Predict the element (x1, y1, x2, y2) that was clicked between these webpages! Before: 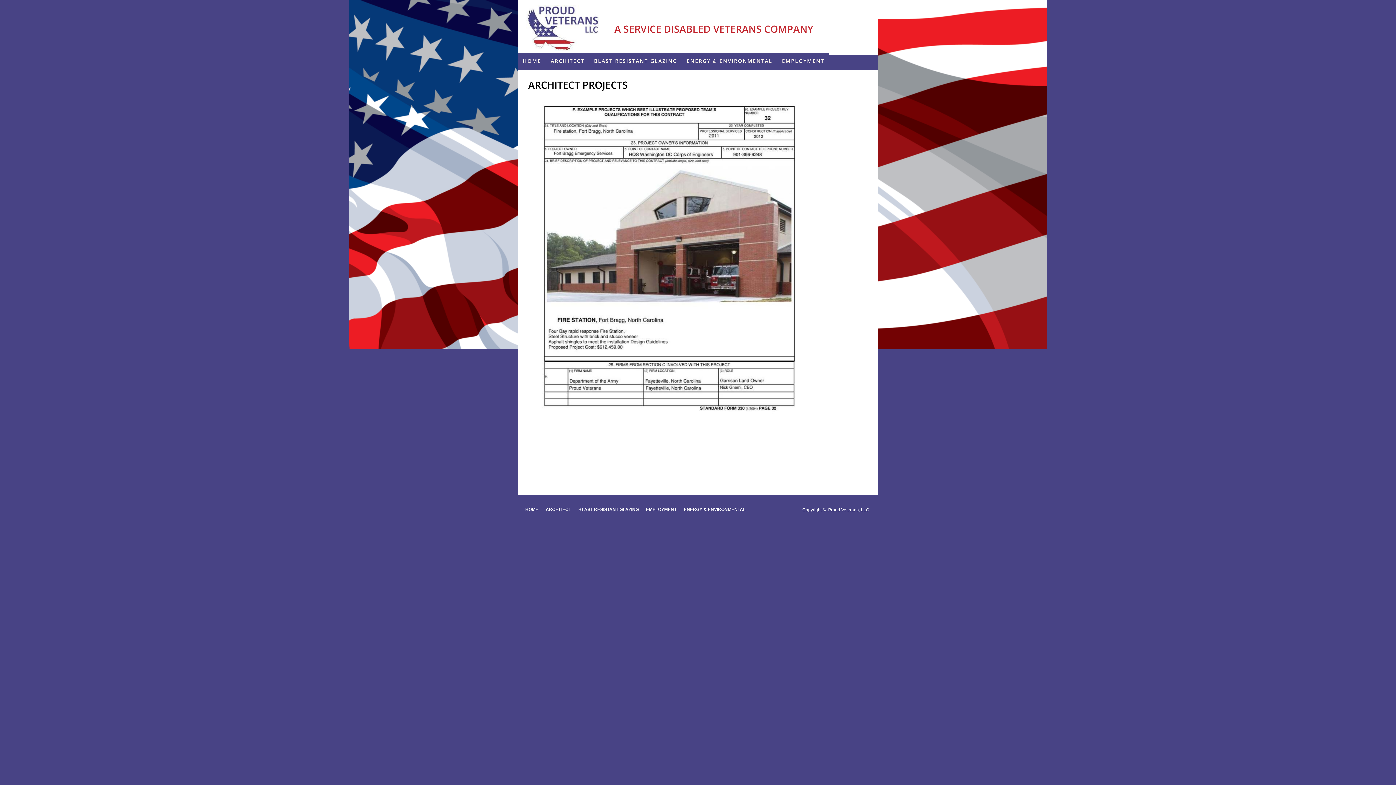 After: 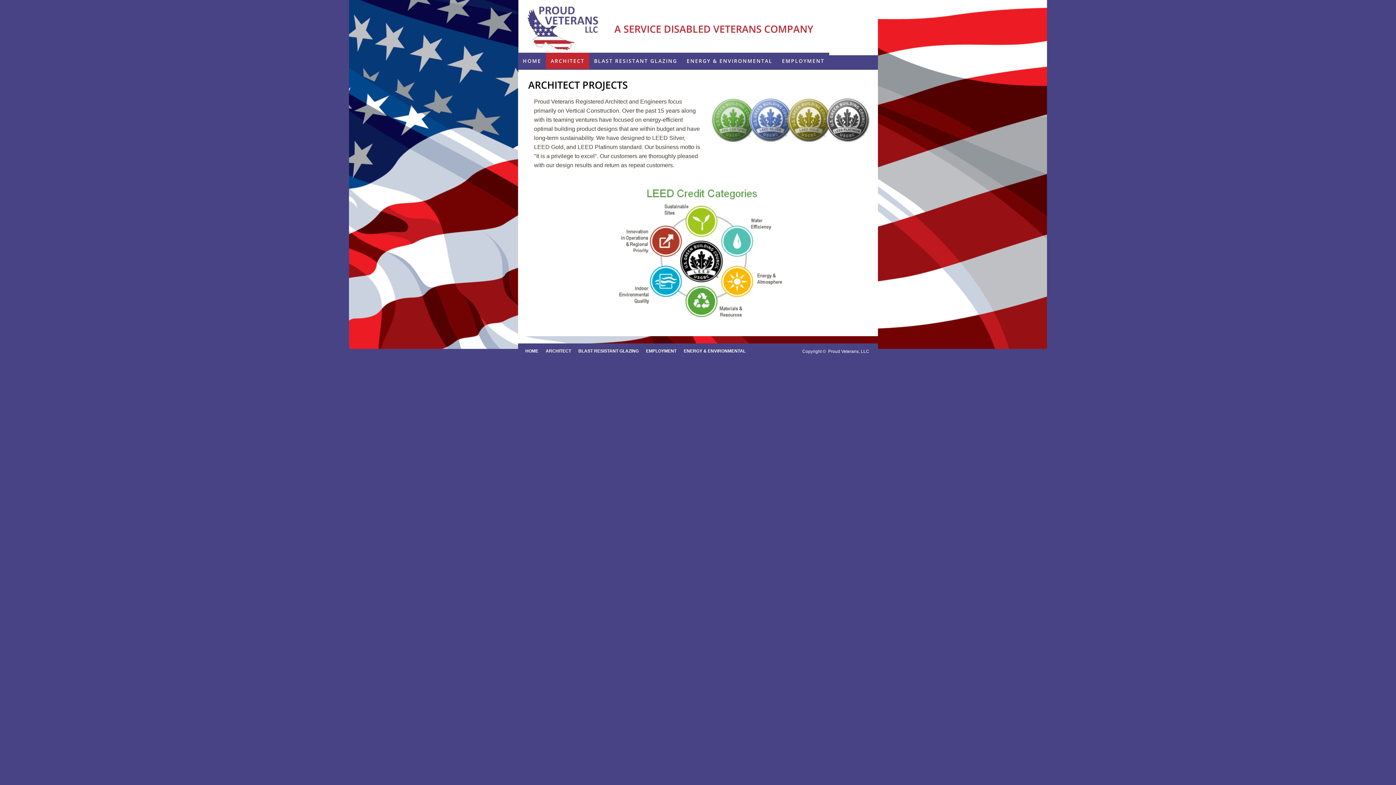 Action: label: ARCHITECT bbox: (548, 55, 587, 66)